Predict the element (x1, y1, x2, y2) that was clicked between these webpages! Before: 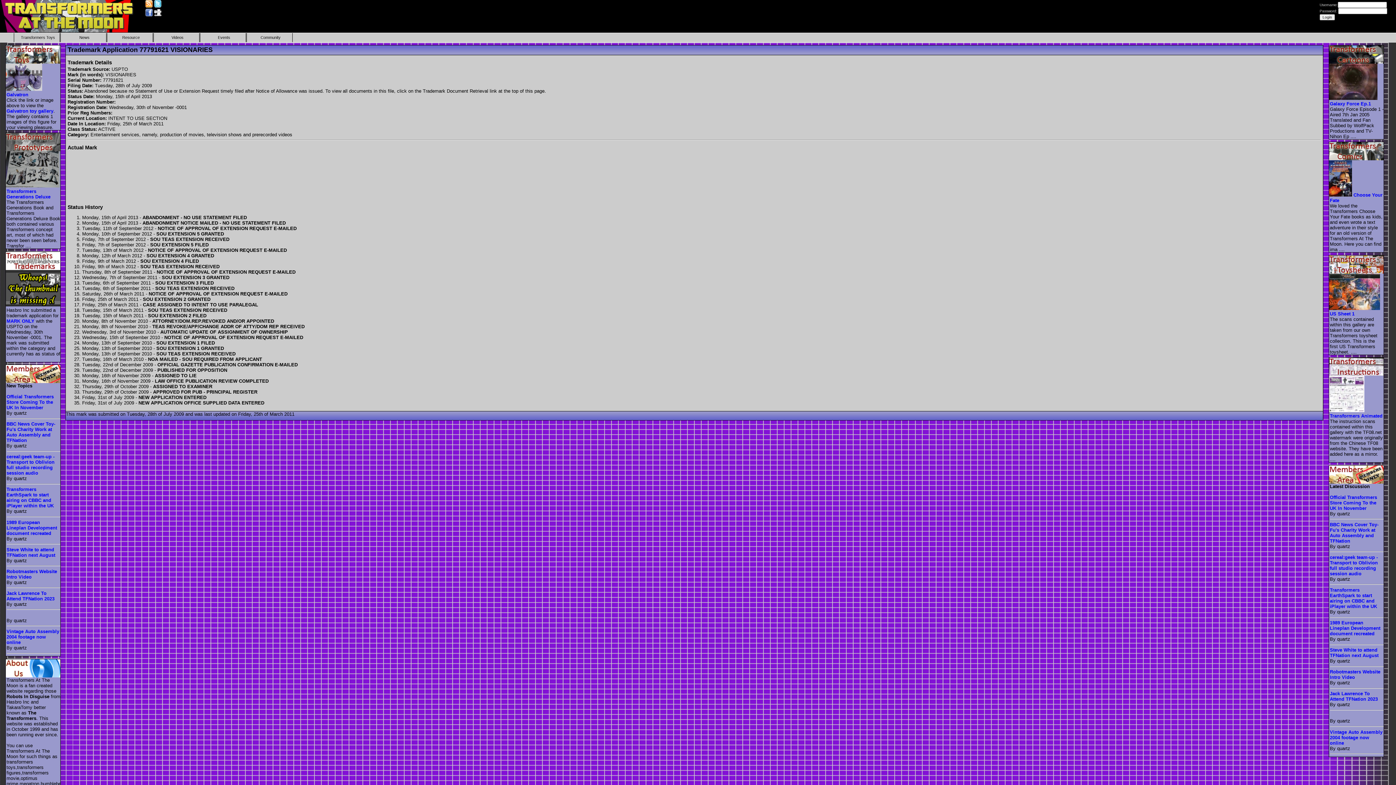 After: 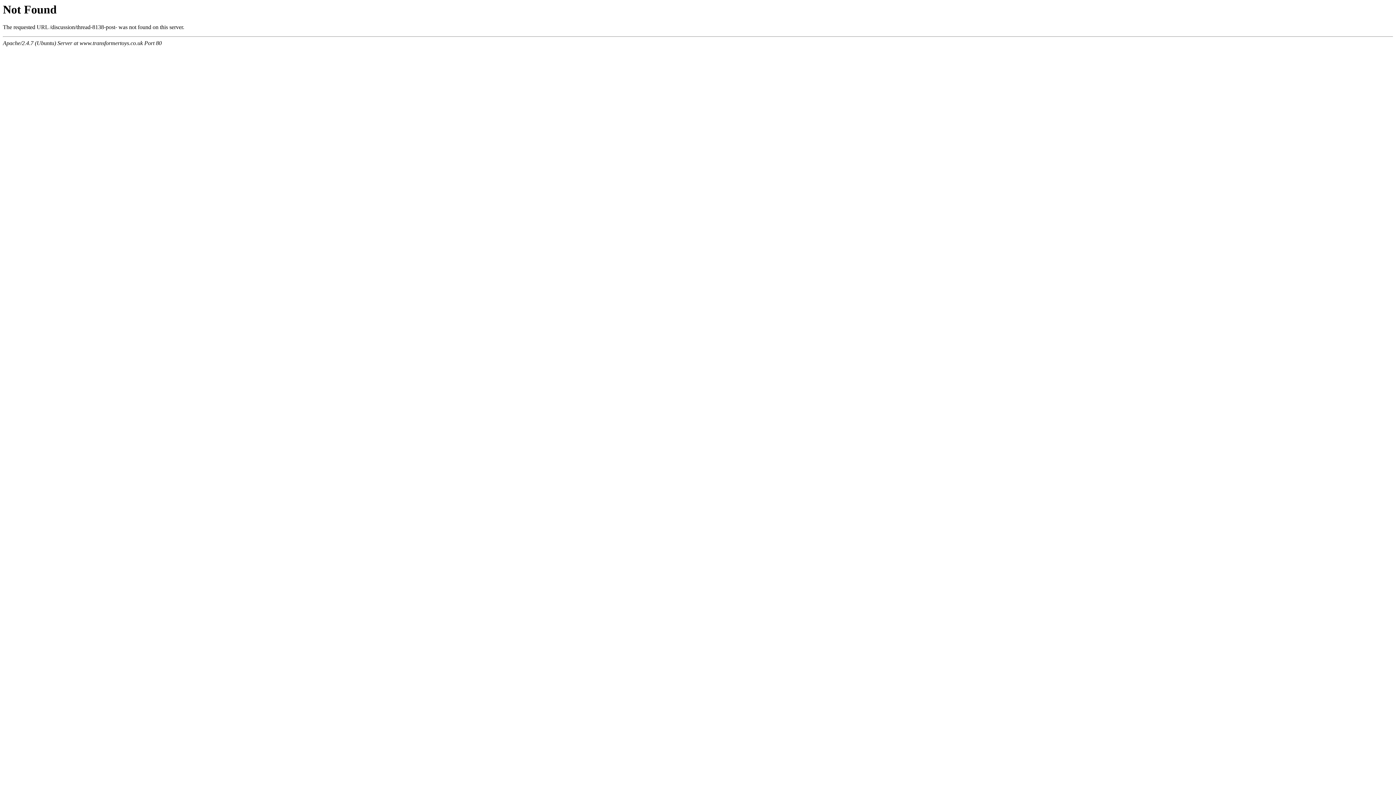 Action: bbox: (1330, 647, 1378, 658) label: Steve White to attend TFNation next August